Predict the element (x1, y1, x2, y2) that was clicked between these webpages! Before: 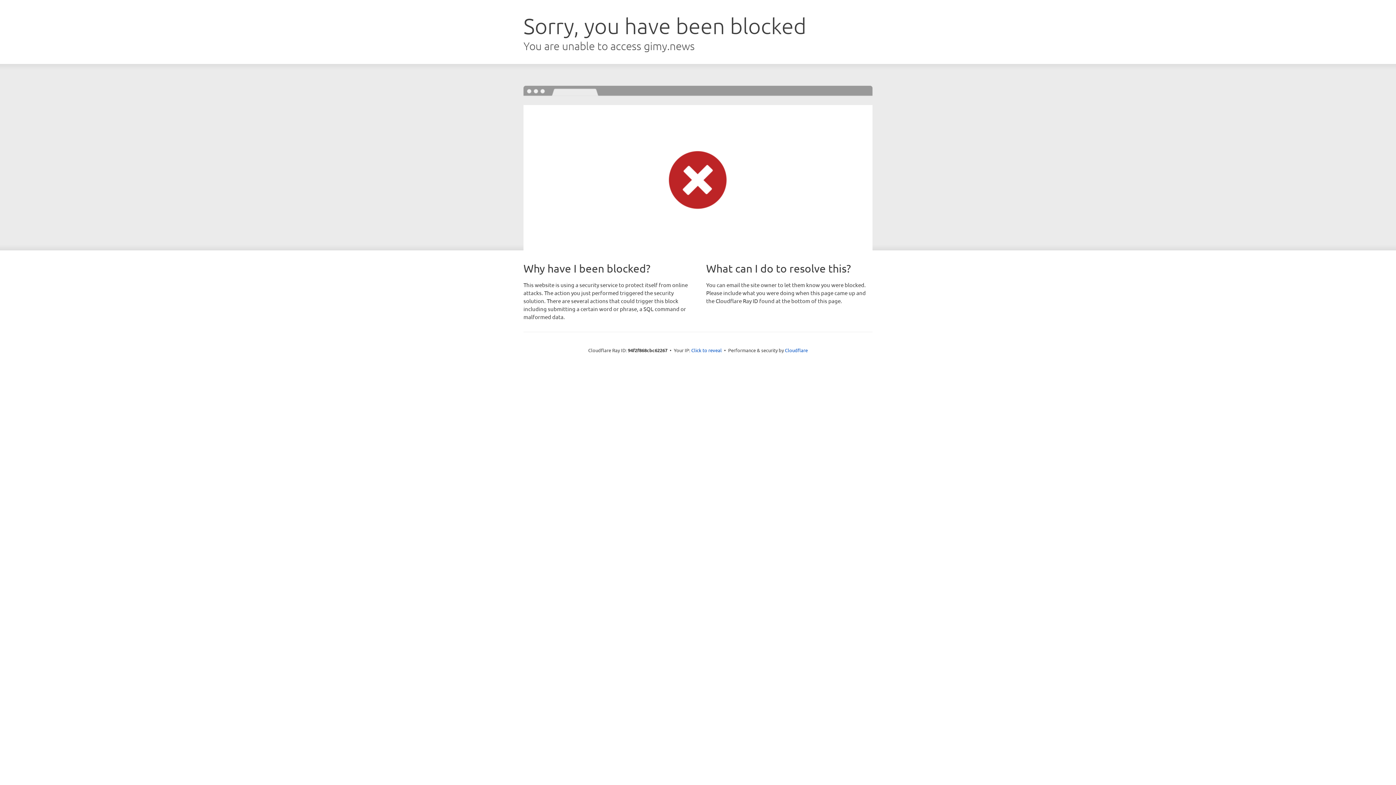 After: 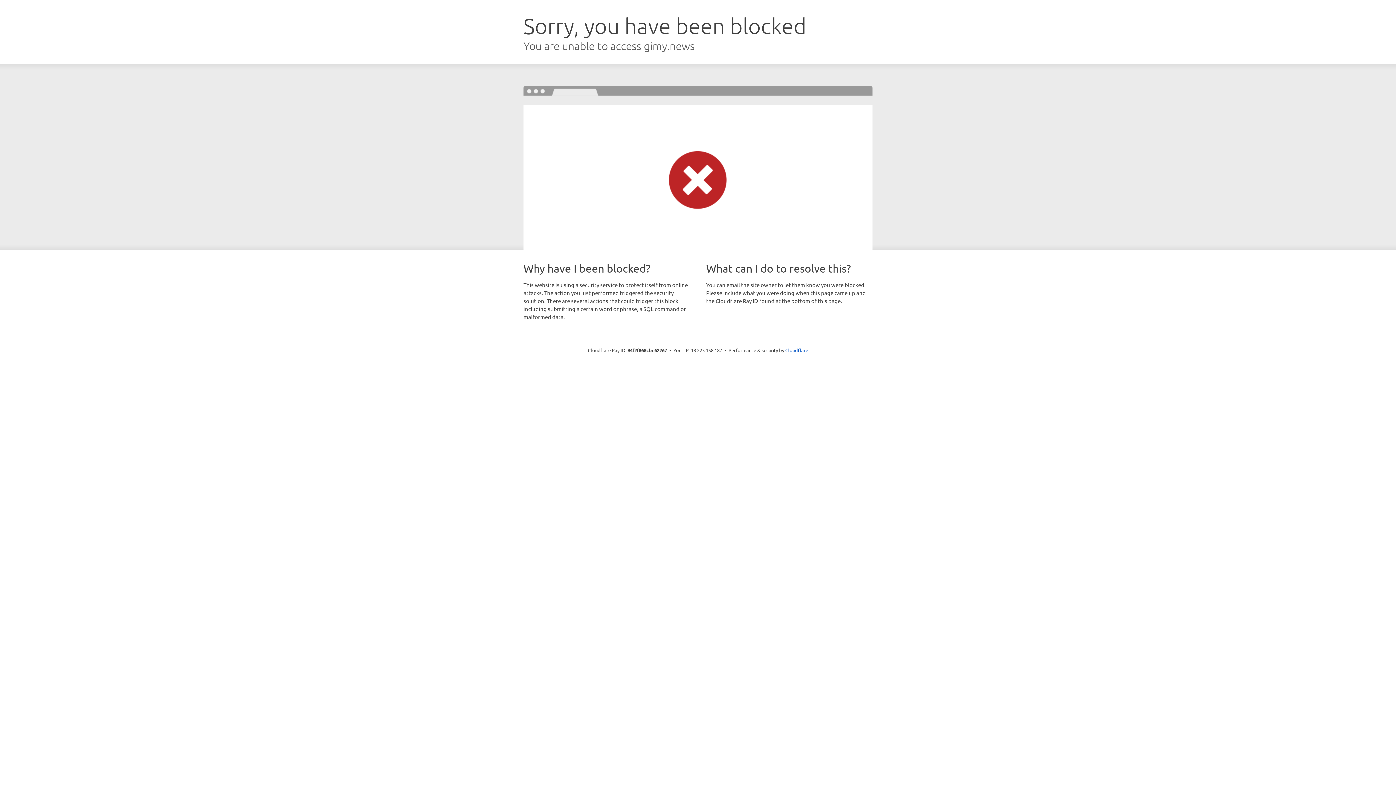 Action: bbox: (691, 346, 722, 353) label: Click to reveal